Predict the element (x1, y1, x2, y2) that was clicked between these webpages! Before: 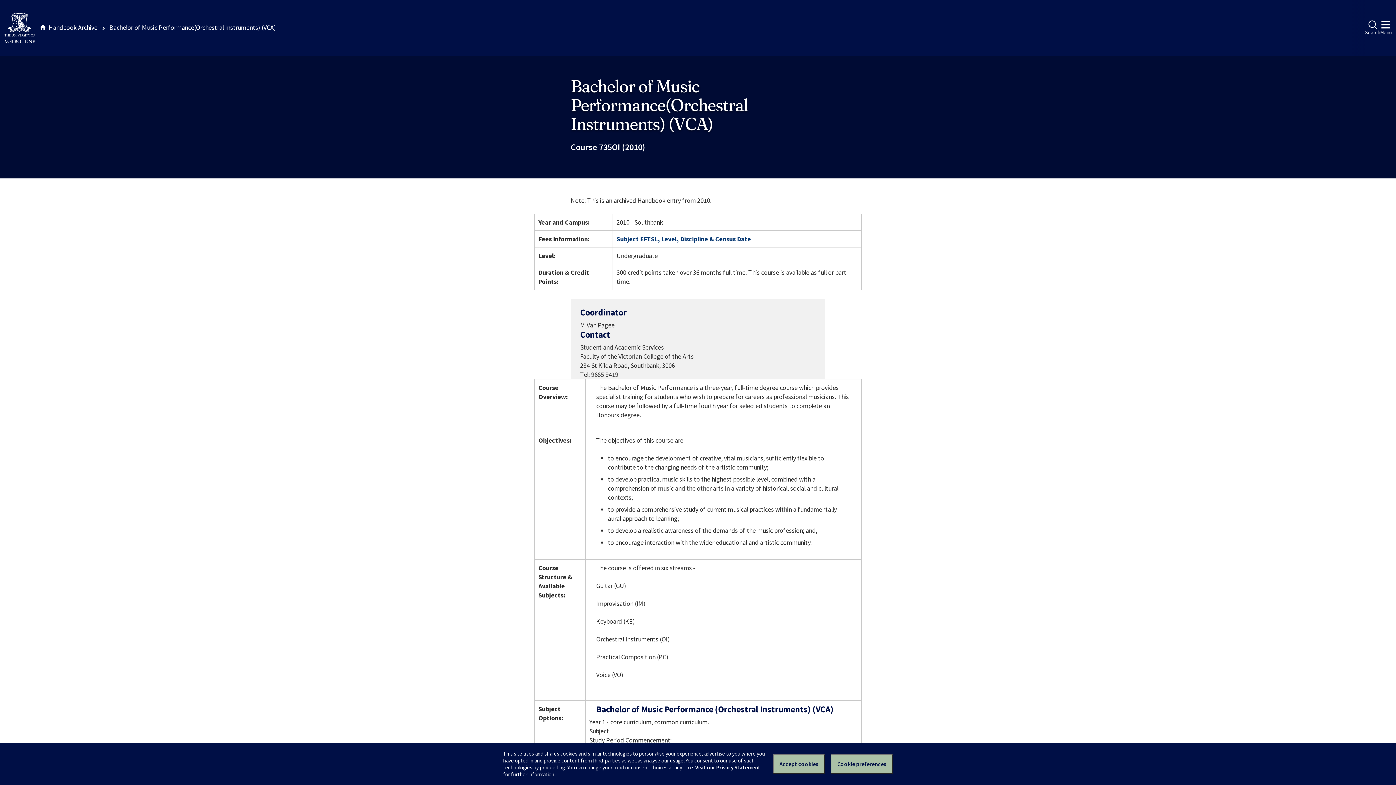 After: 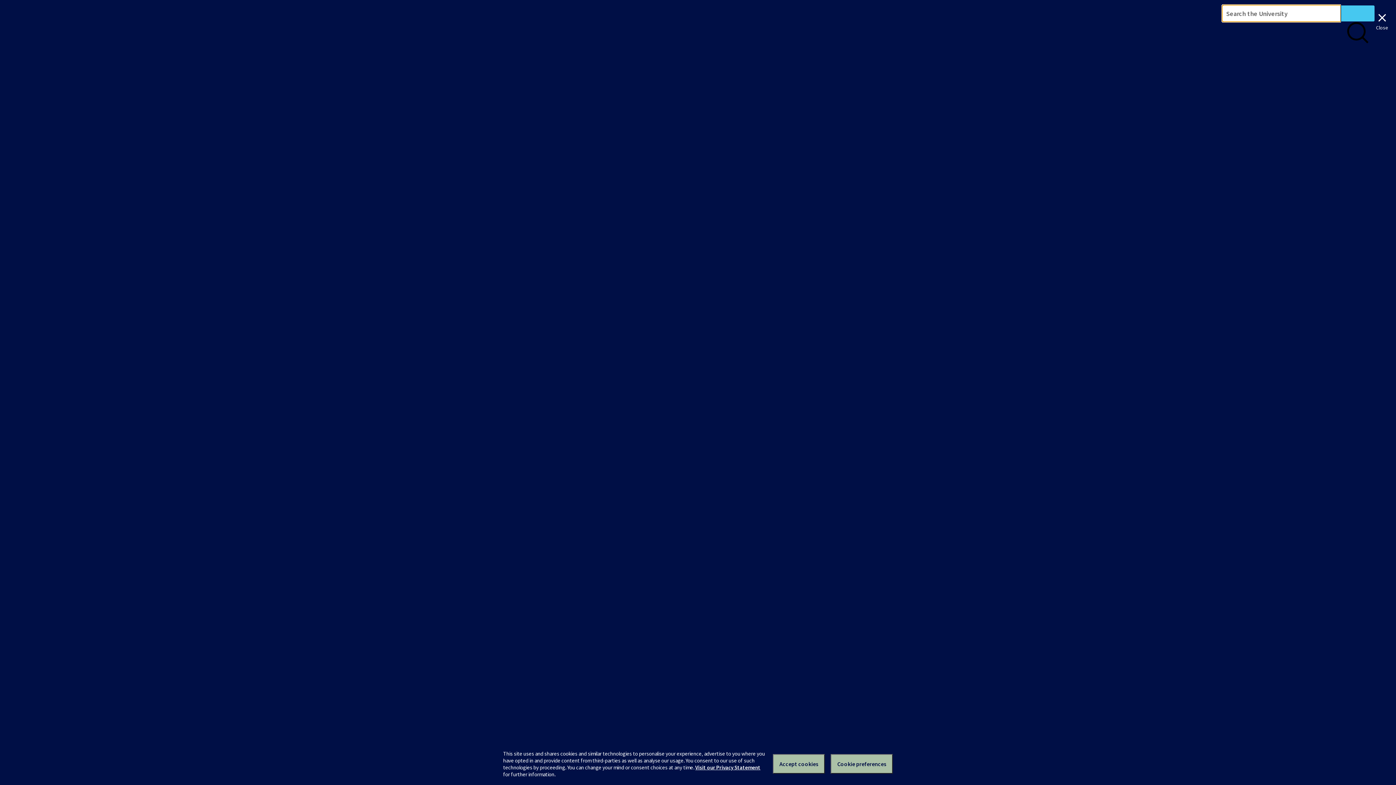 Action: label: Search bbox: (1365, 20, 1380, 36)